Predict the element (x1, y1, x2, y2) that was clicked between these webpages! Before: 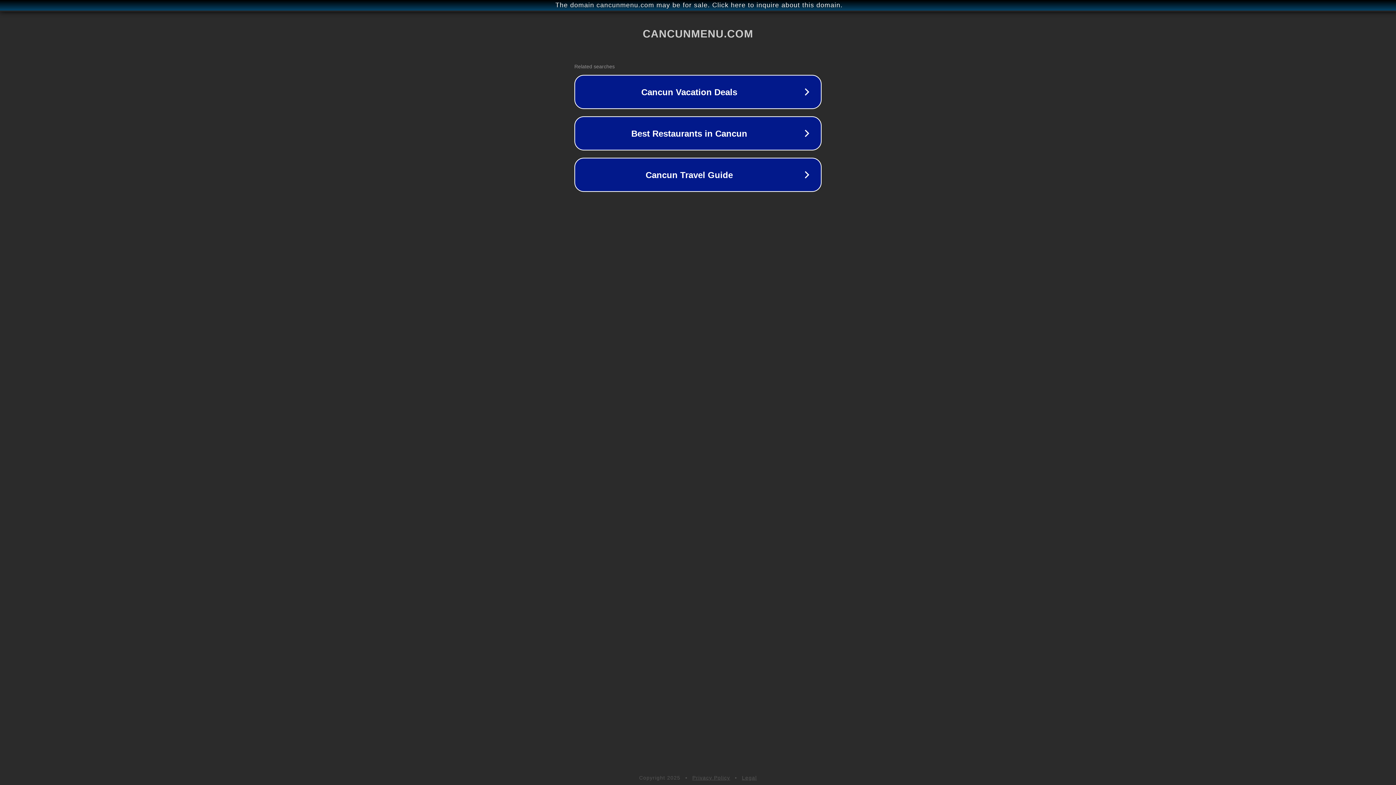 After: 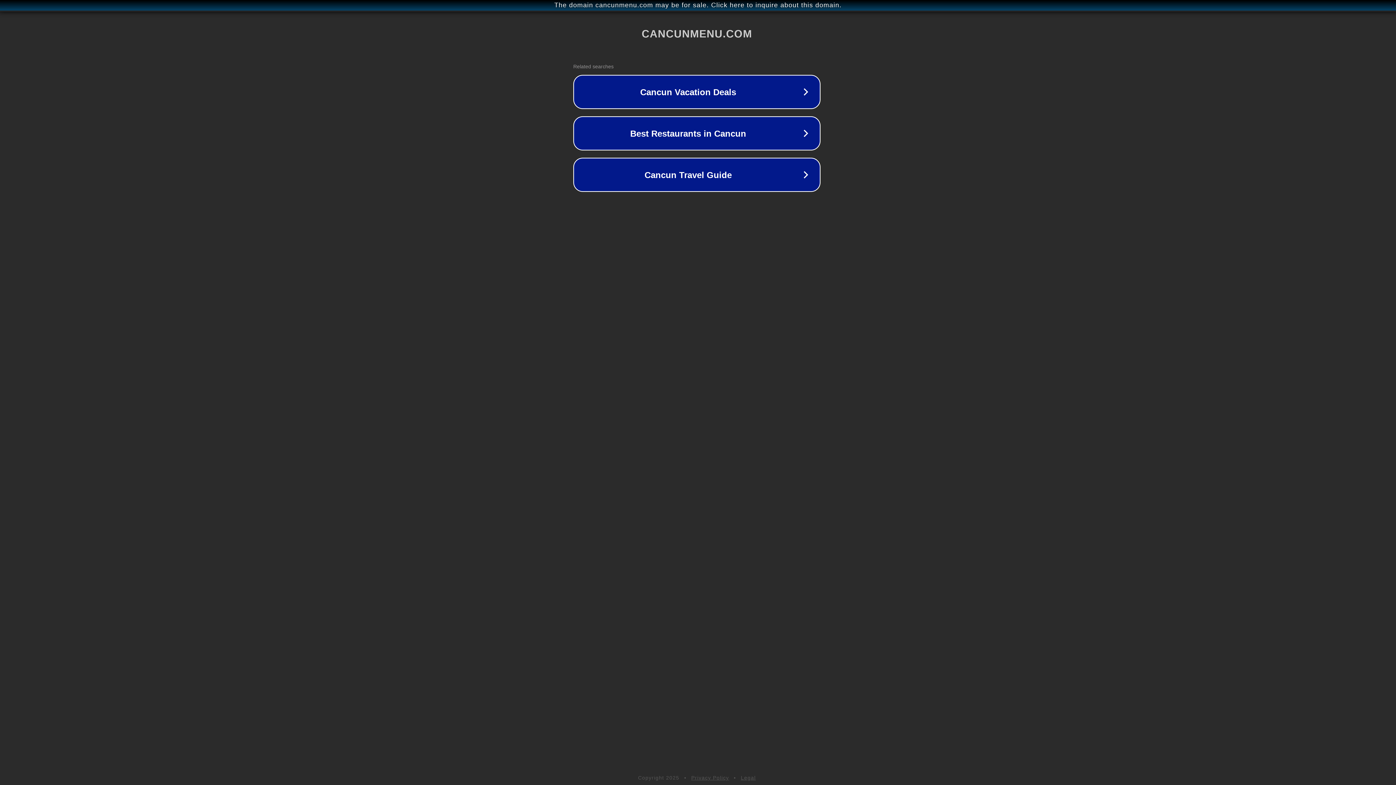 Action: bbox: (1, 1, 1397, 9) label: The domain cancunmenu.com may be for sale. Click here to inquire about this domain.